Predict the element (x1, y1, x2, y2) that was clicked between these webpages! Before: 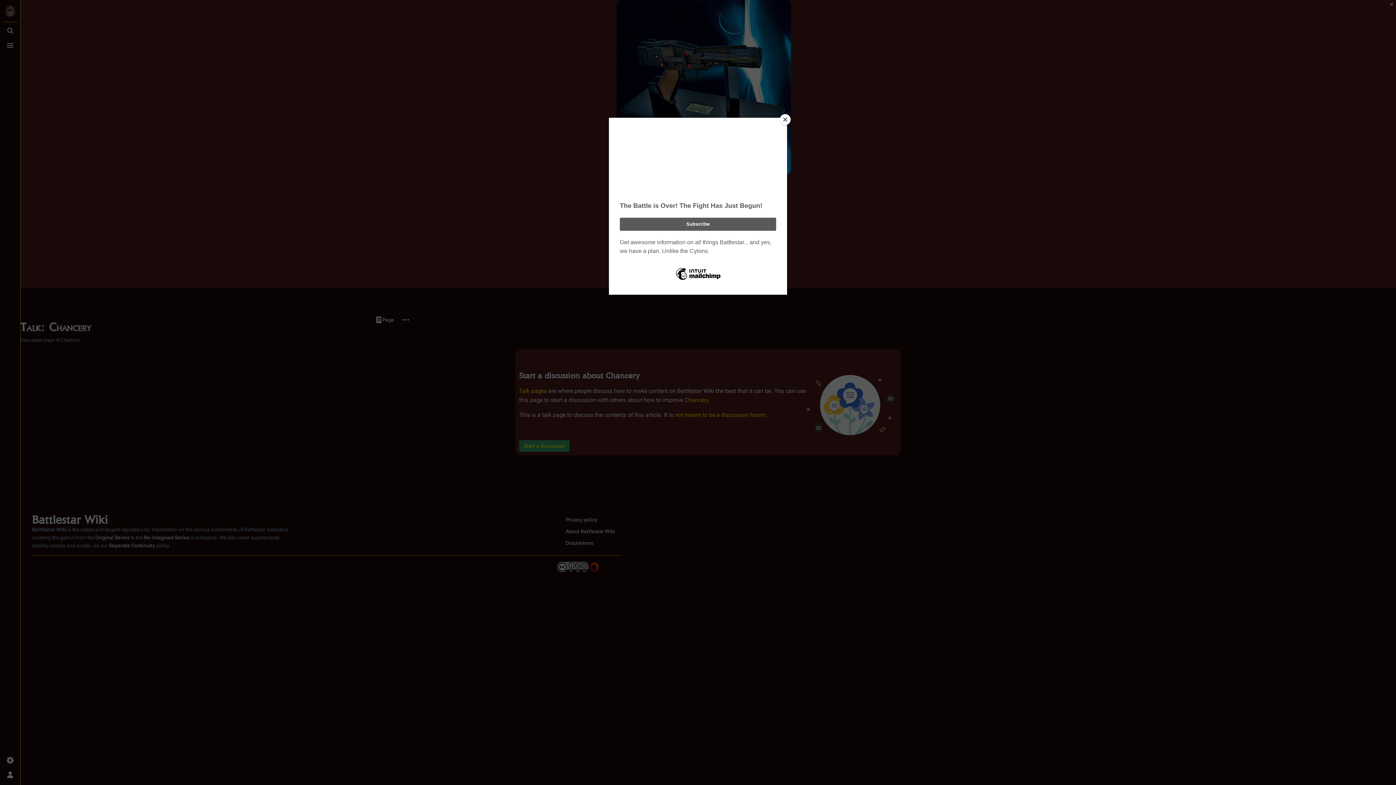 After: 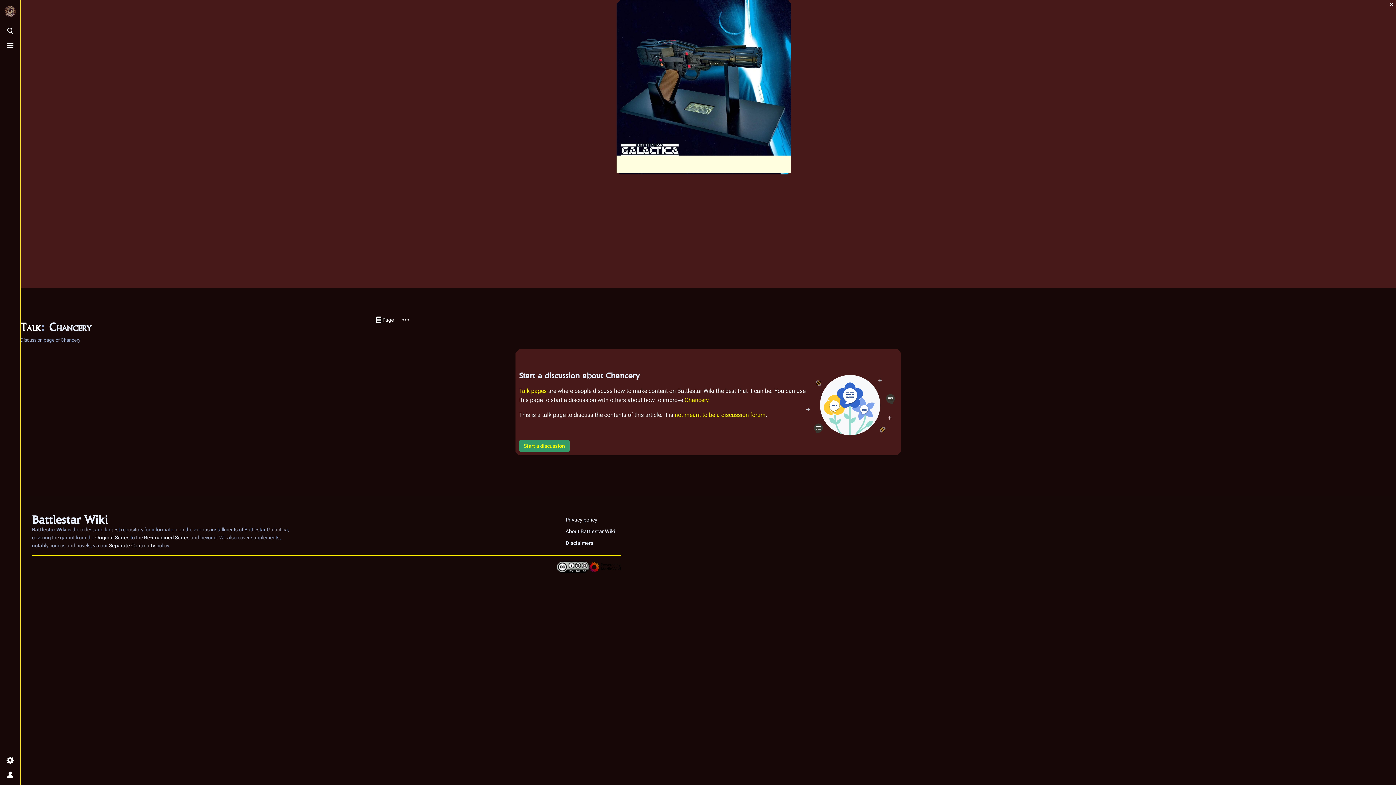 Action: label: Close bbox: (780, 114, 790, 125)